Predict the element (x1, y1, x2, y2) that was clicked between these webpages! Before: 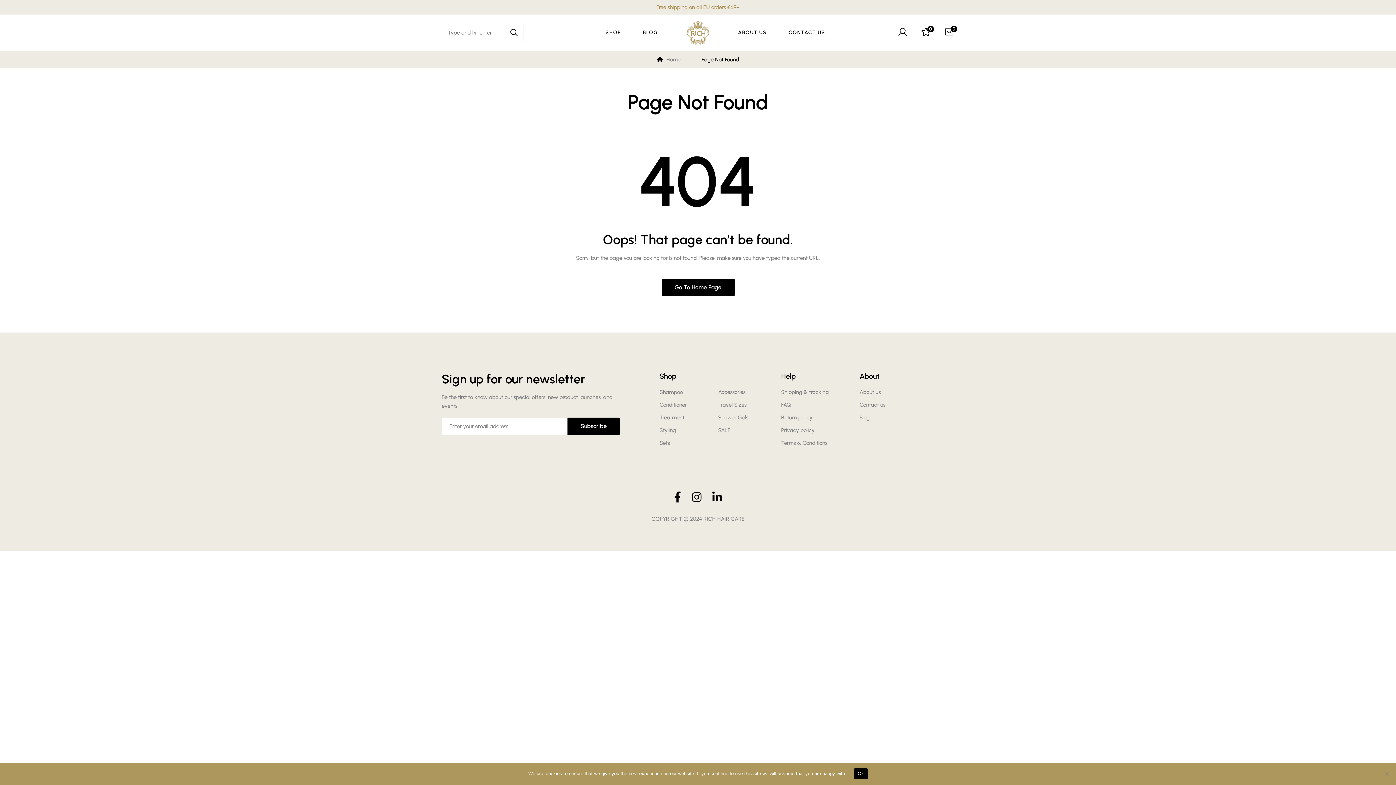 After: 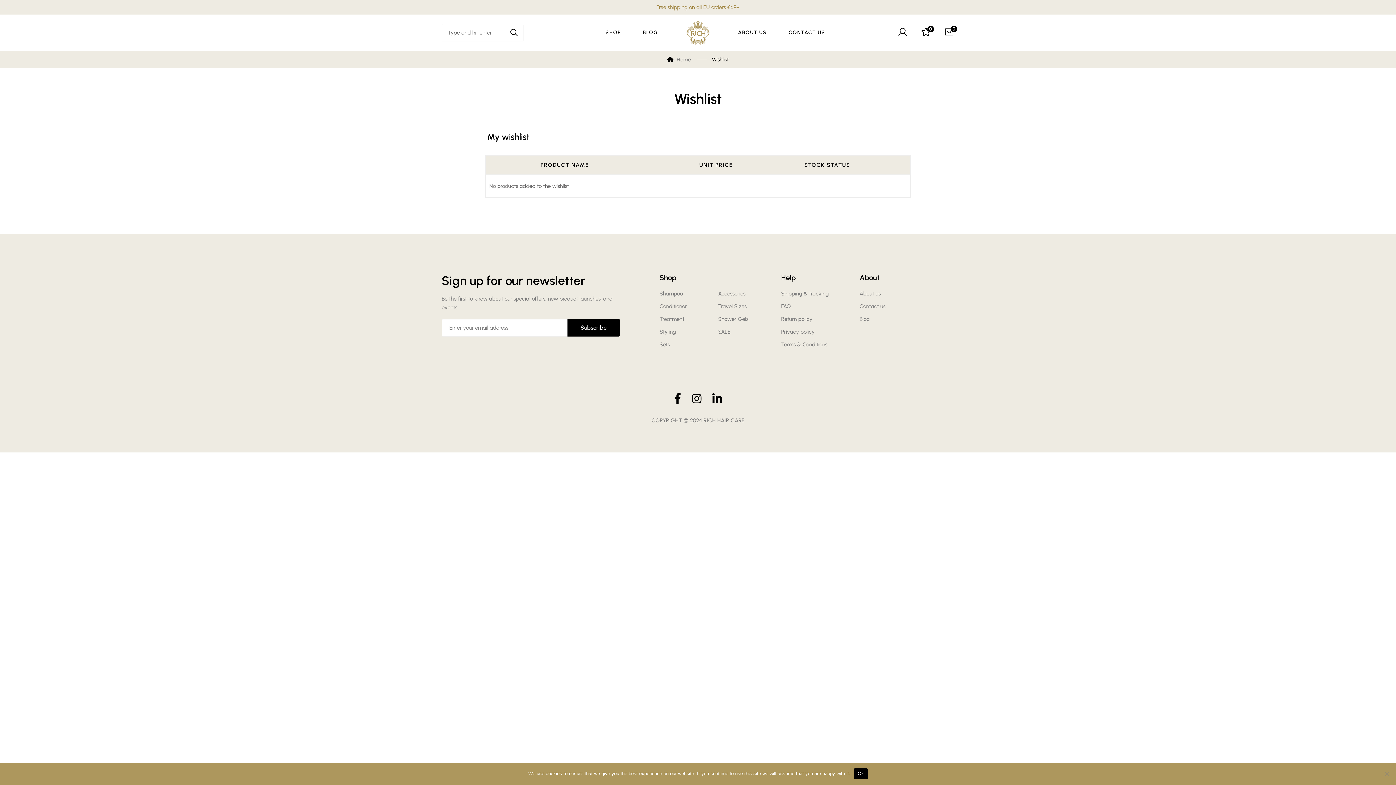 Action: label: 0 bbox: (921, 26, 931, 38)